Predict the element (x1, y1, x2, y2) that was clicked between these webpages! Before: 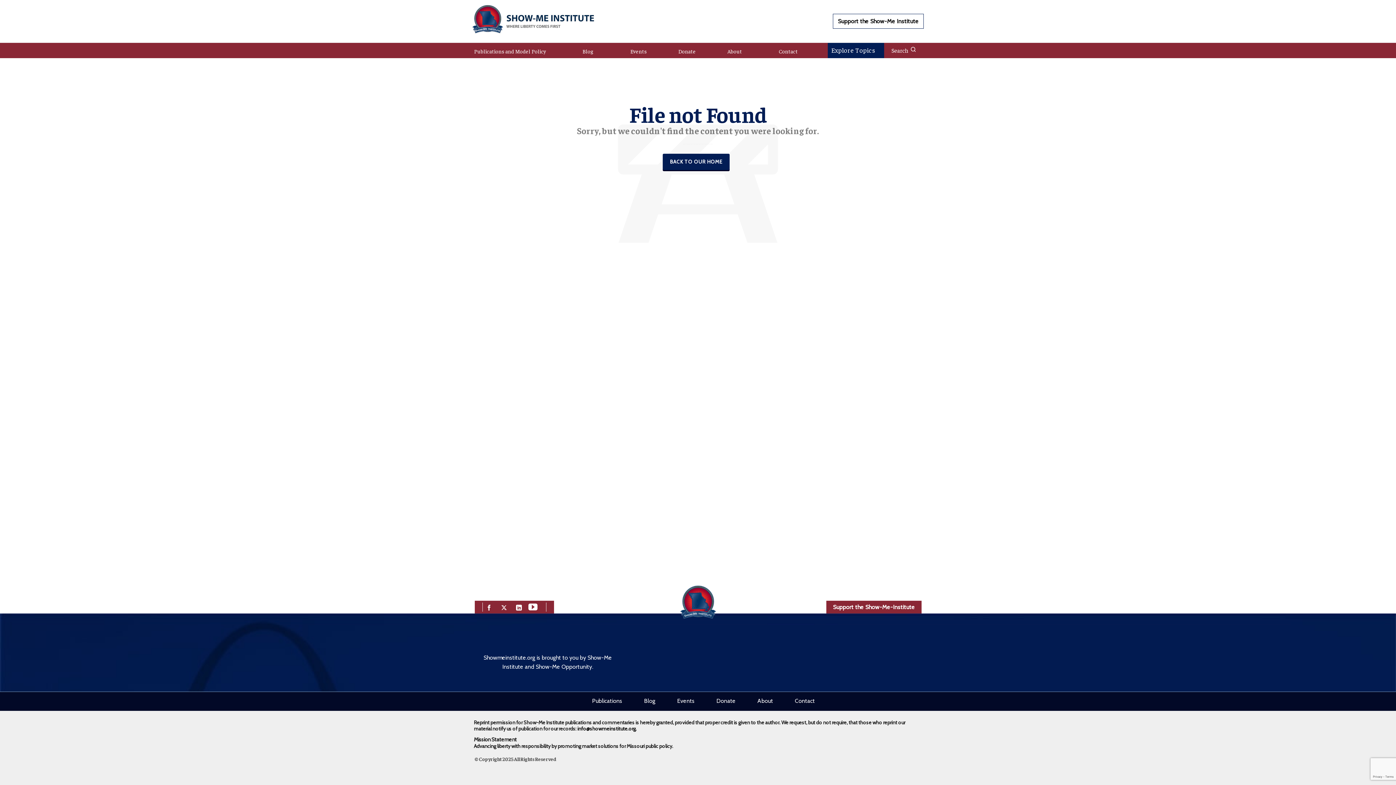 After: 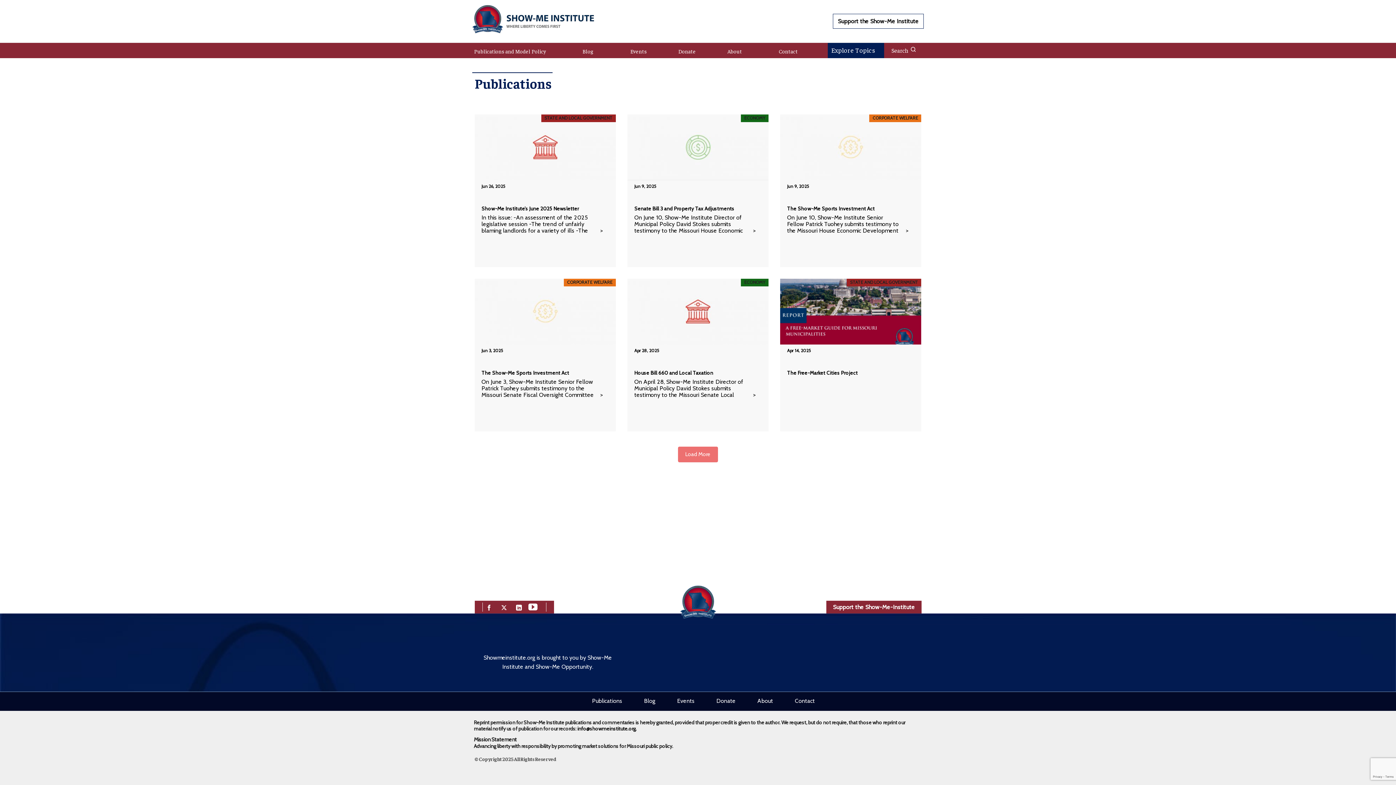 Action: label: Publications bbox: (592, 696, 622, 705)